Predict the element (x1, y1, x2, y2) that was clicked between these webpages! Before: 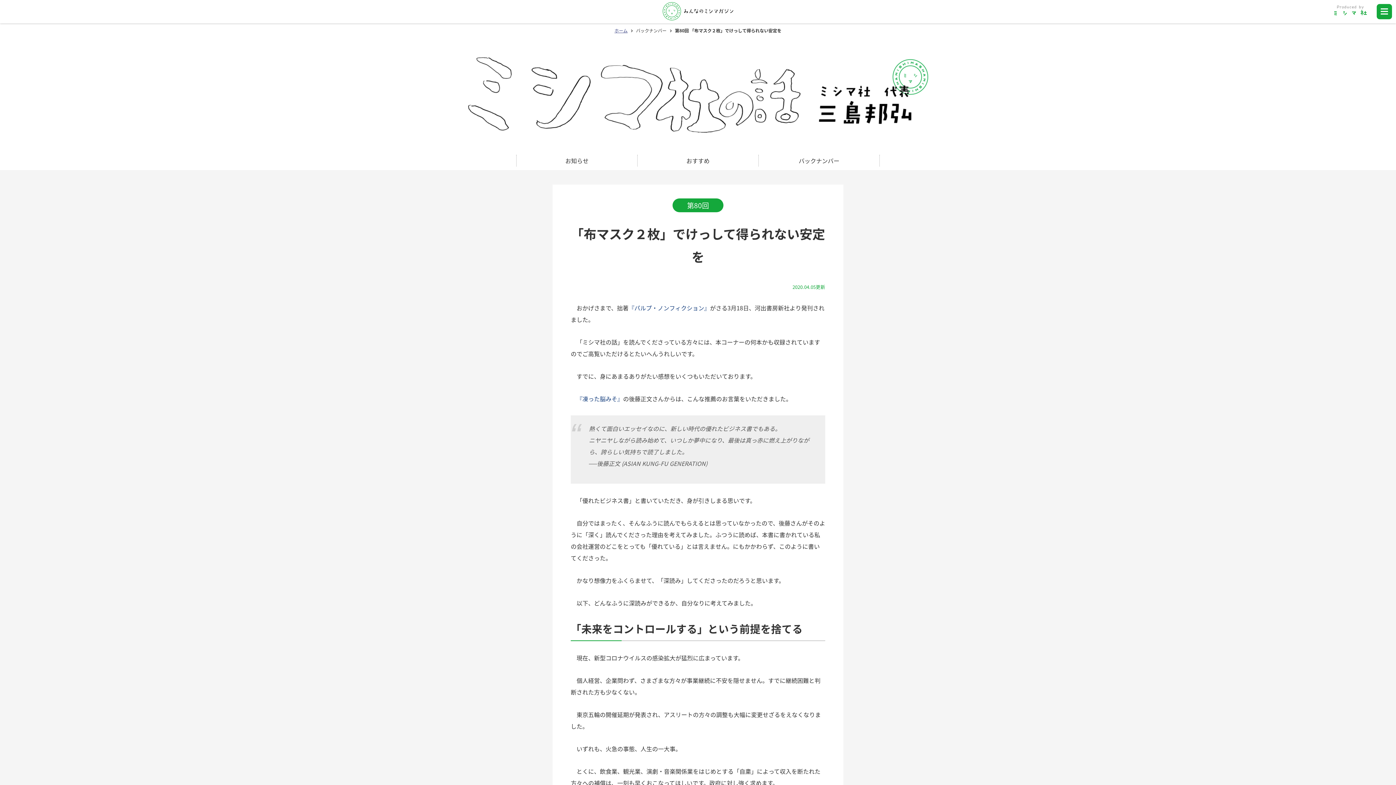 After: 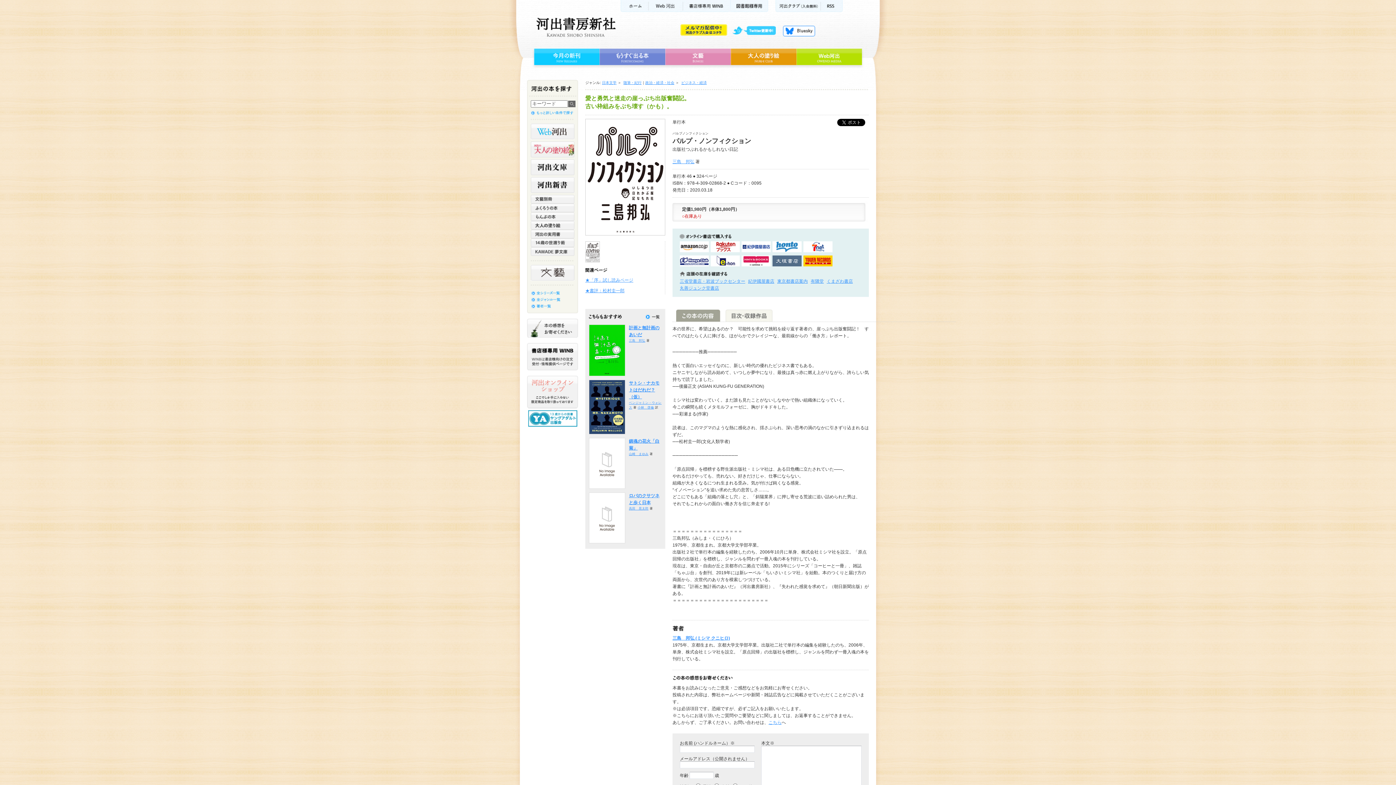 Action: label: 『パルプ・ノンフィクション』 bbox: (628, 303, 710, 312)